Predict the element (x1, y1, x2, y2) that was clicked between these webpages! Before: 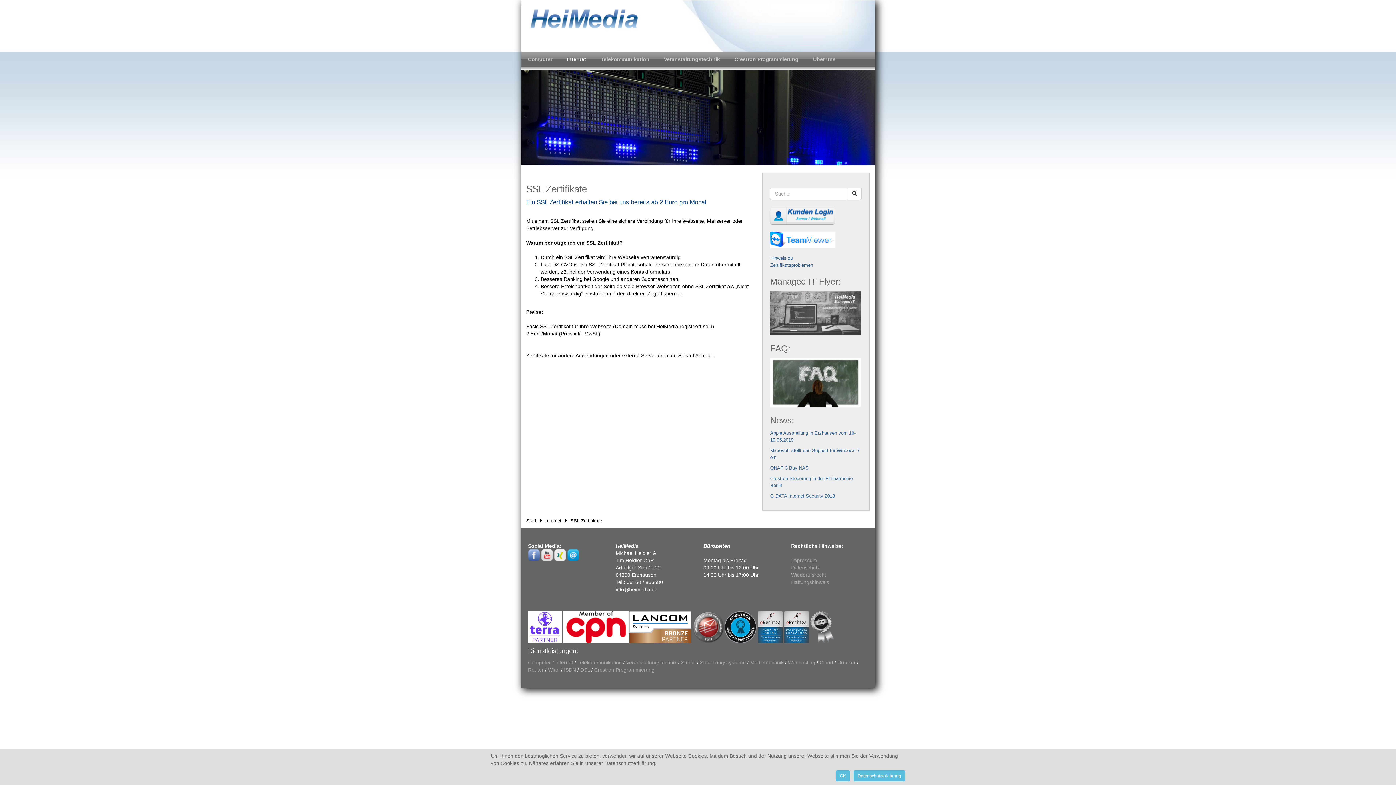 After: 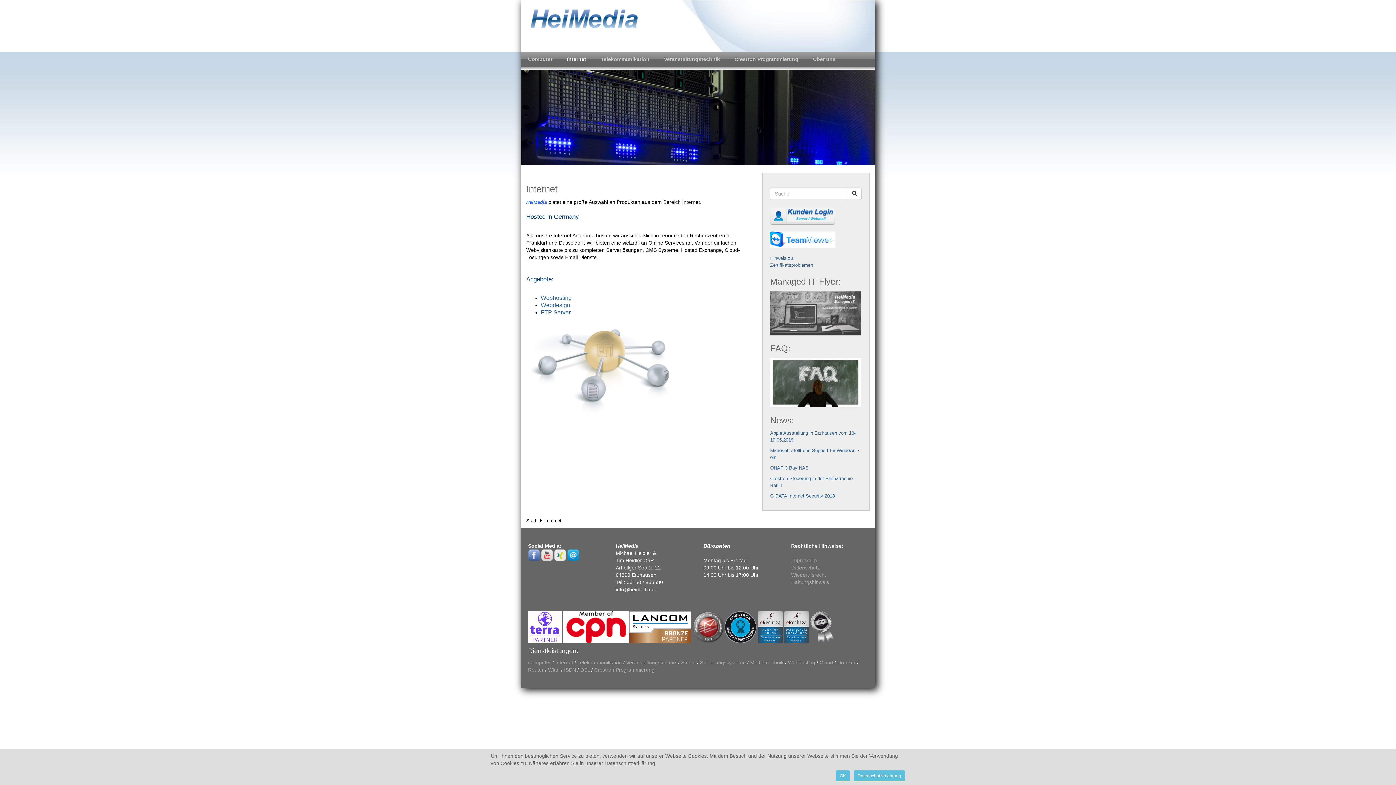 Action: label: Internet bbox: (555, 659, 573, 665)